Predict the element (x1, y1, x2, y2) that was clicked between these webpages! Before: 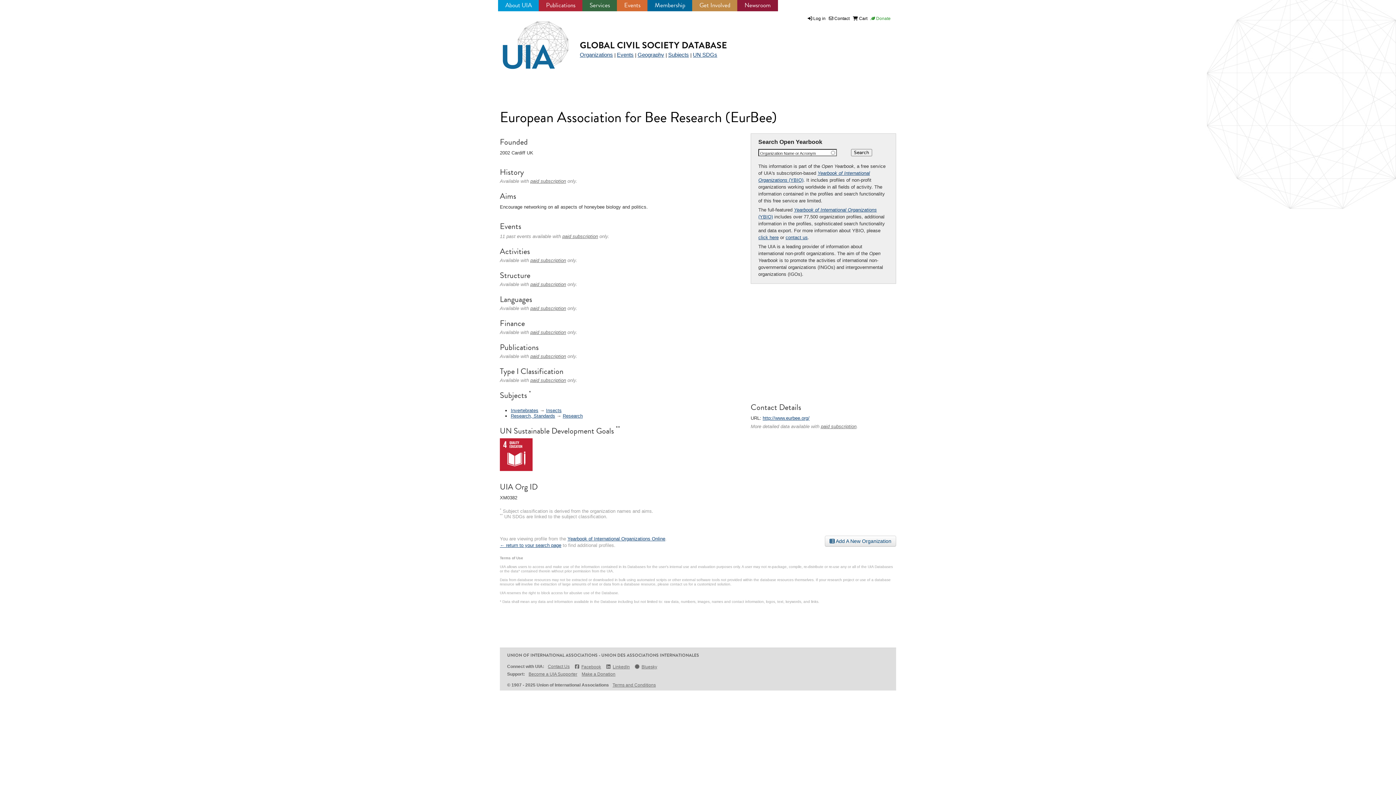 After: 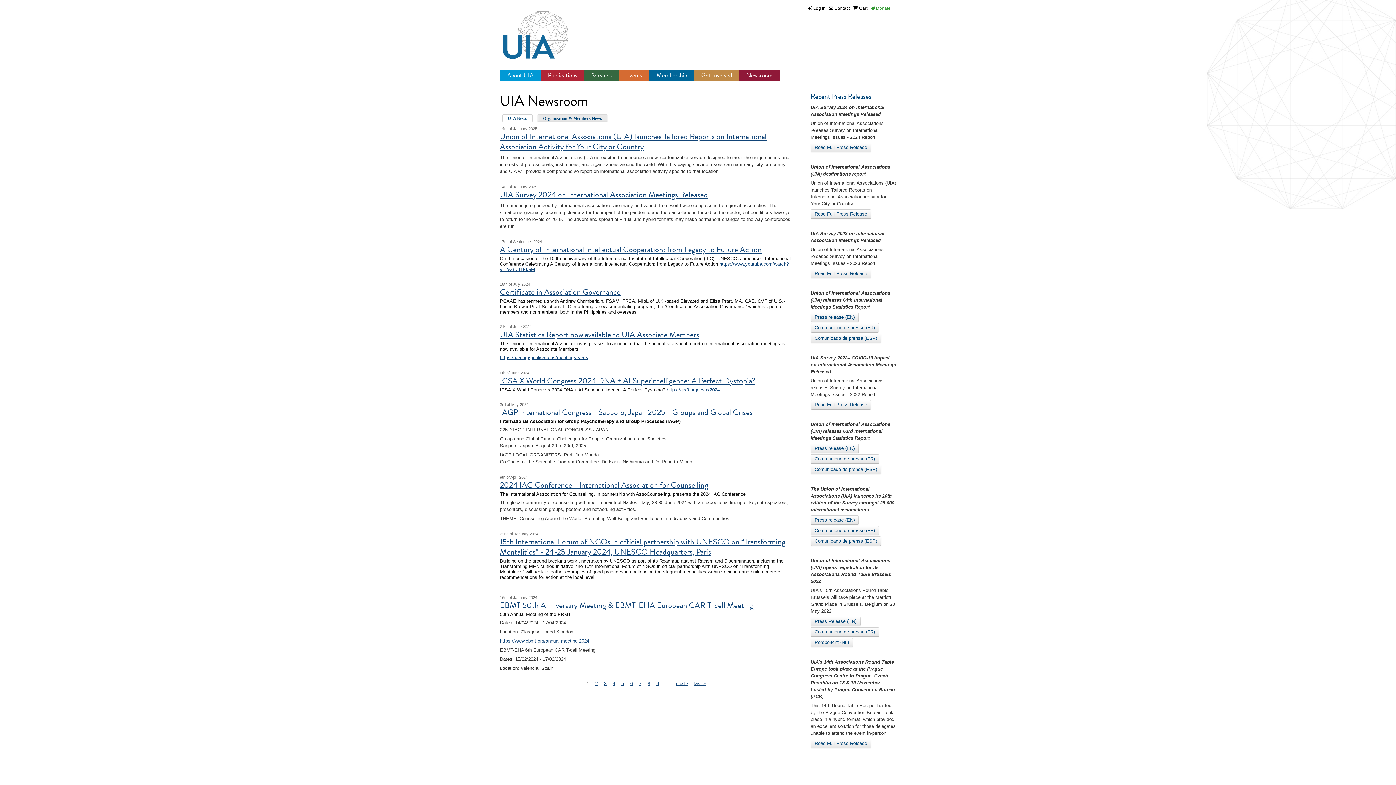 Action: label: Newsroom bbox: (744, 0, 770, 9)